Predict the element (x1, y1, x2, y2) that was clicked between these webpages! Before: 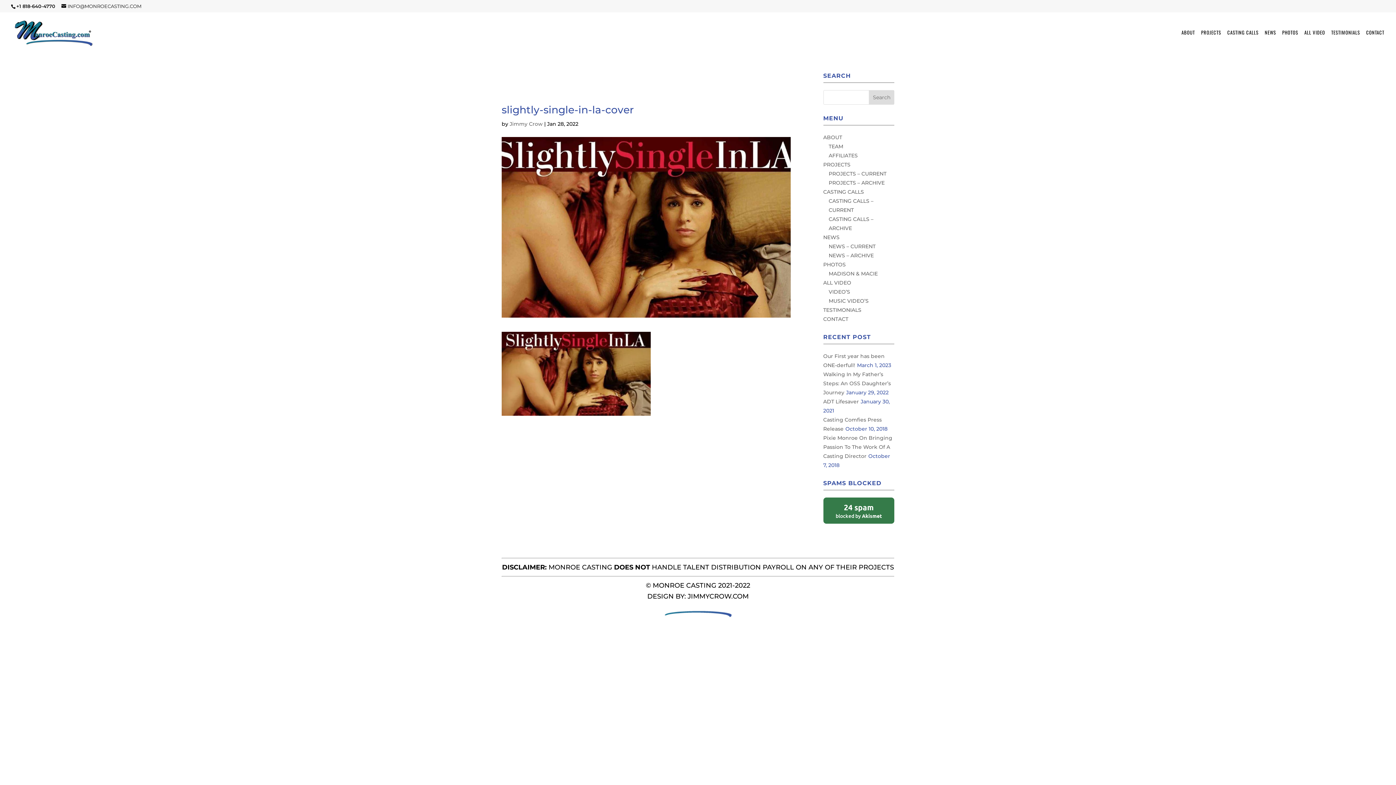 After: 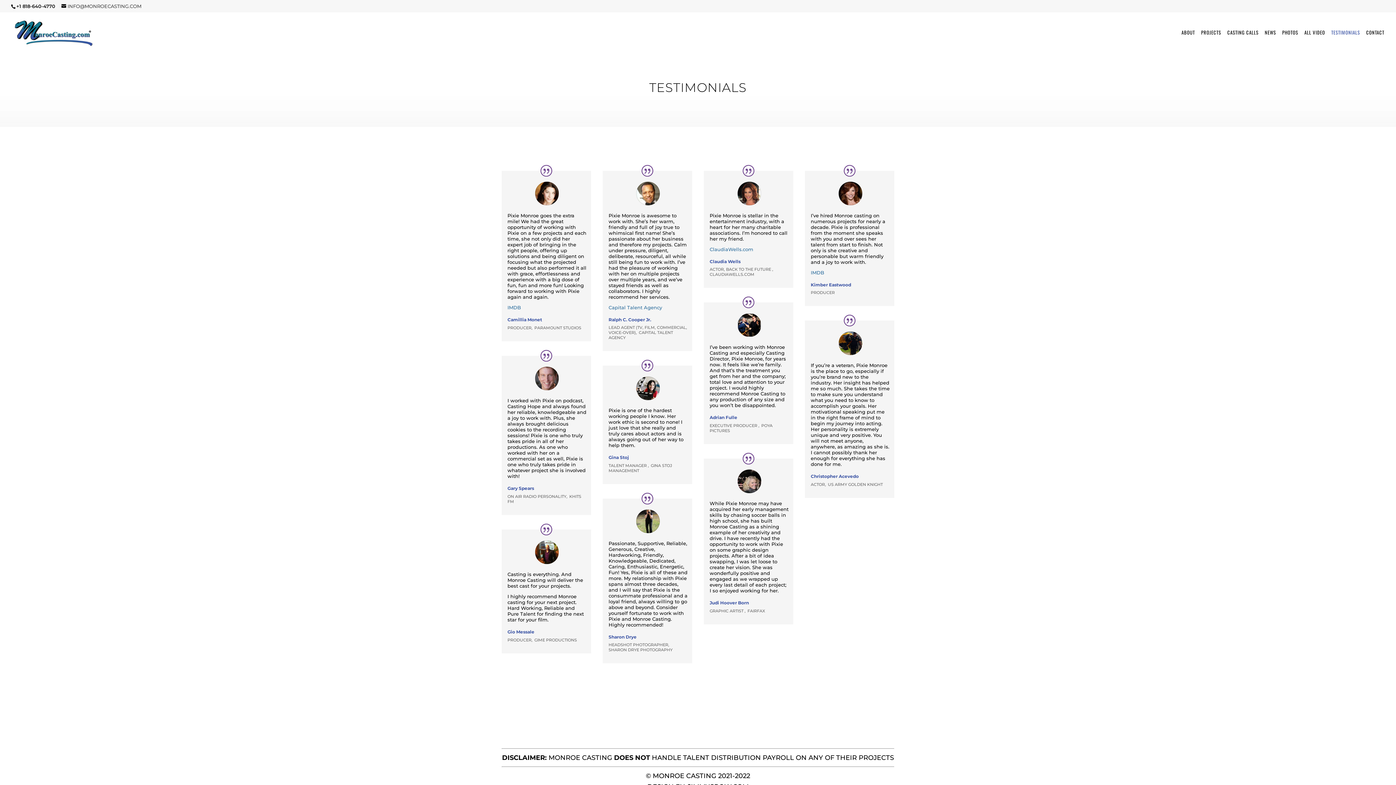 Action: bbox: (1331, 29, 1360, 52) label: TESTIMONIALS